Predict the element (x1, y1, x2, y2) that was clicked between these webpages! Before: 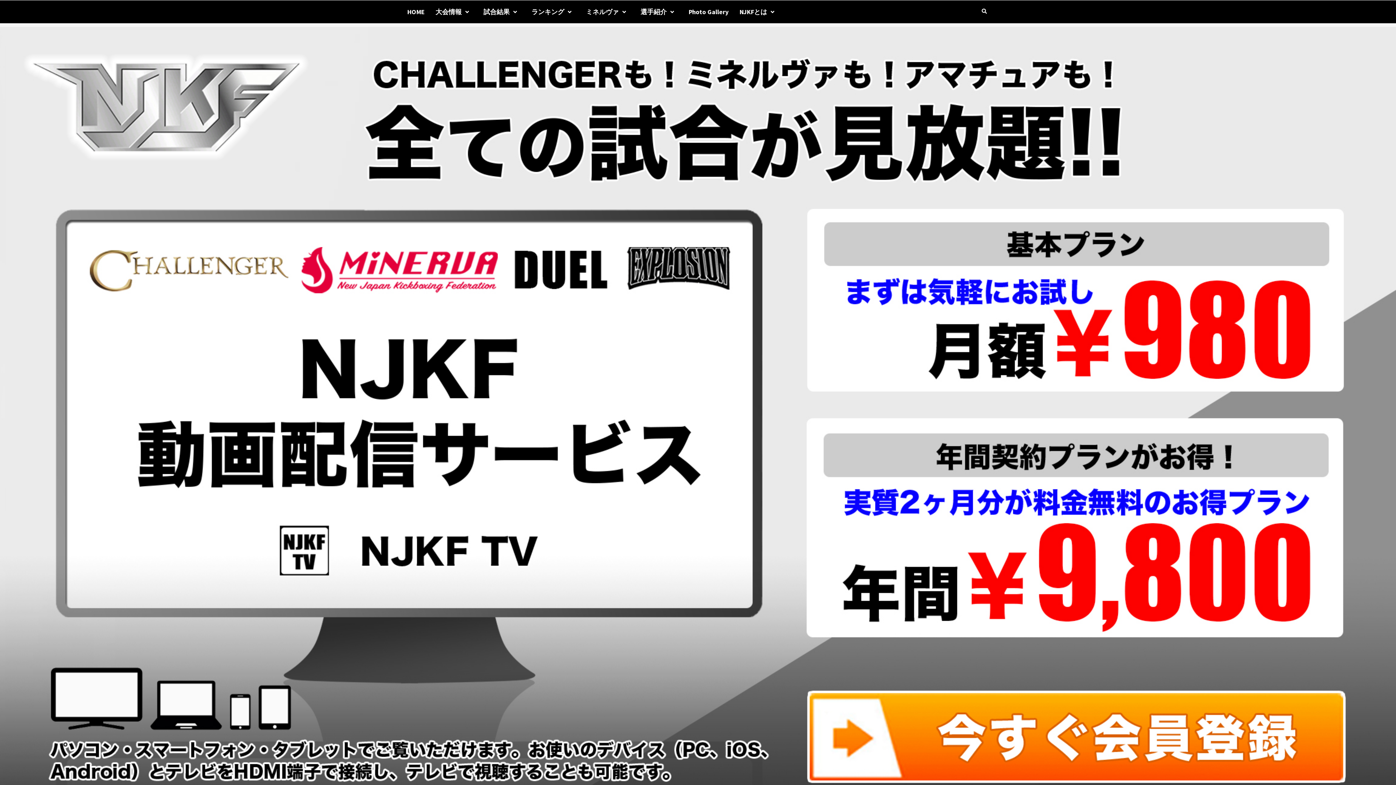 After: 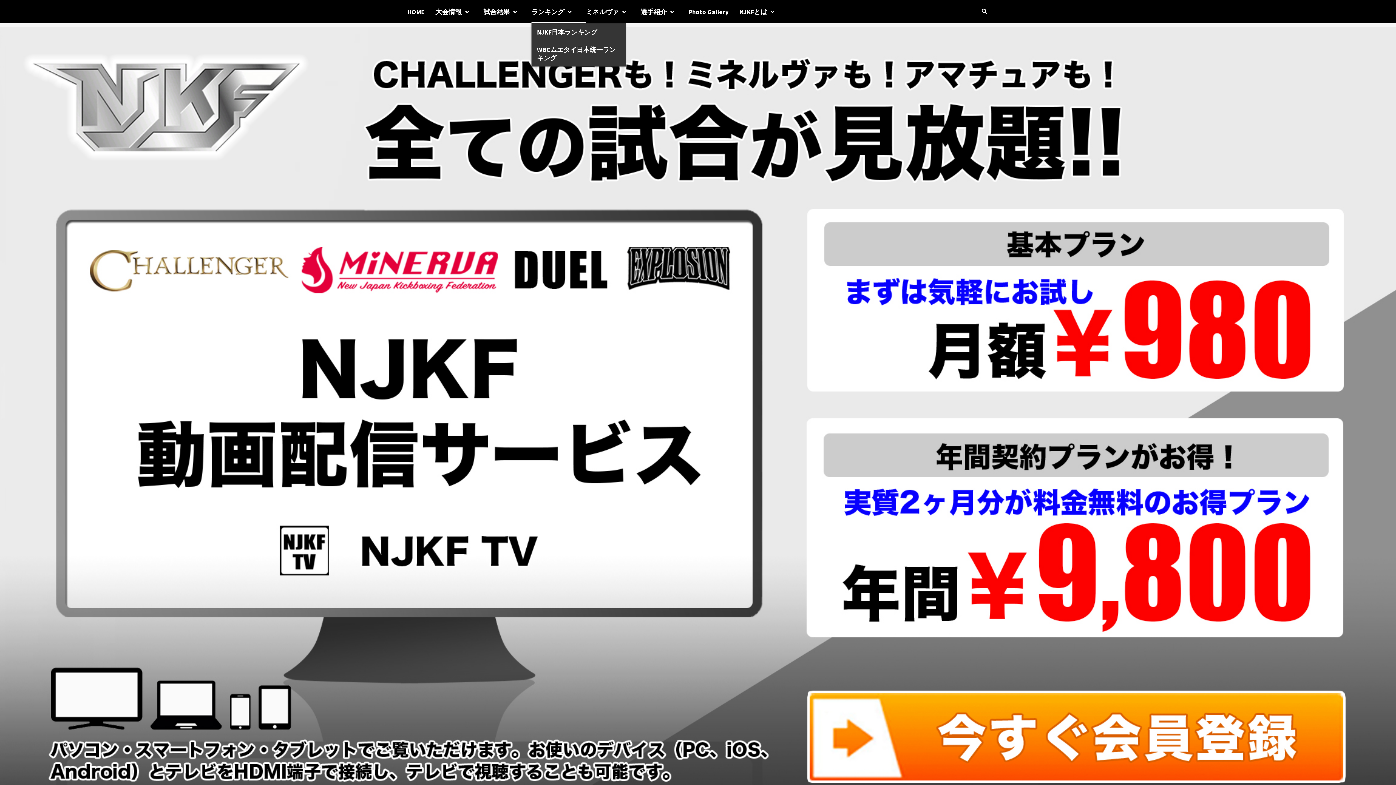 Action: bbox: (564, 12, 575, 12)